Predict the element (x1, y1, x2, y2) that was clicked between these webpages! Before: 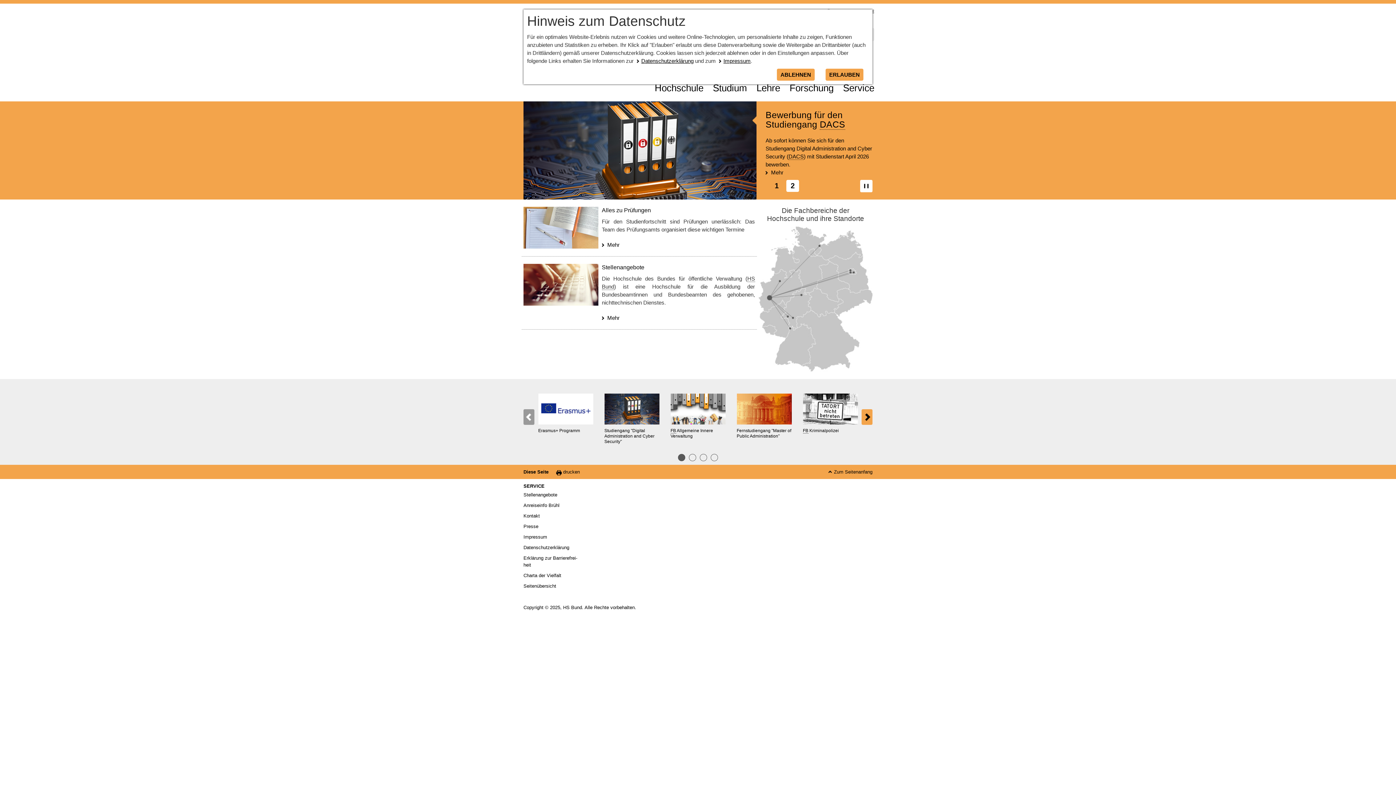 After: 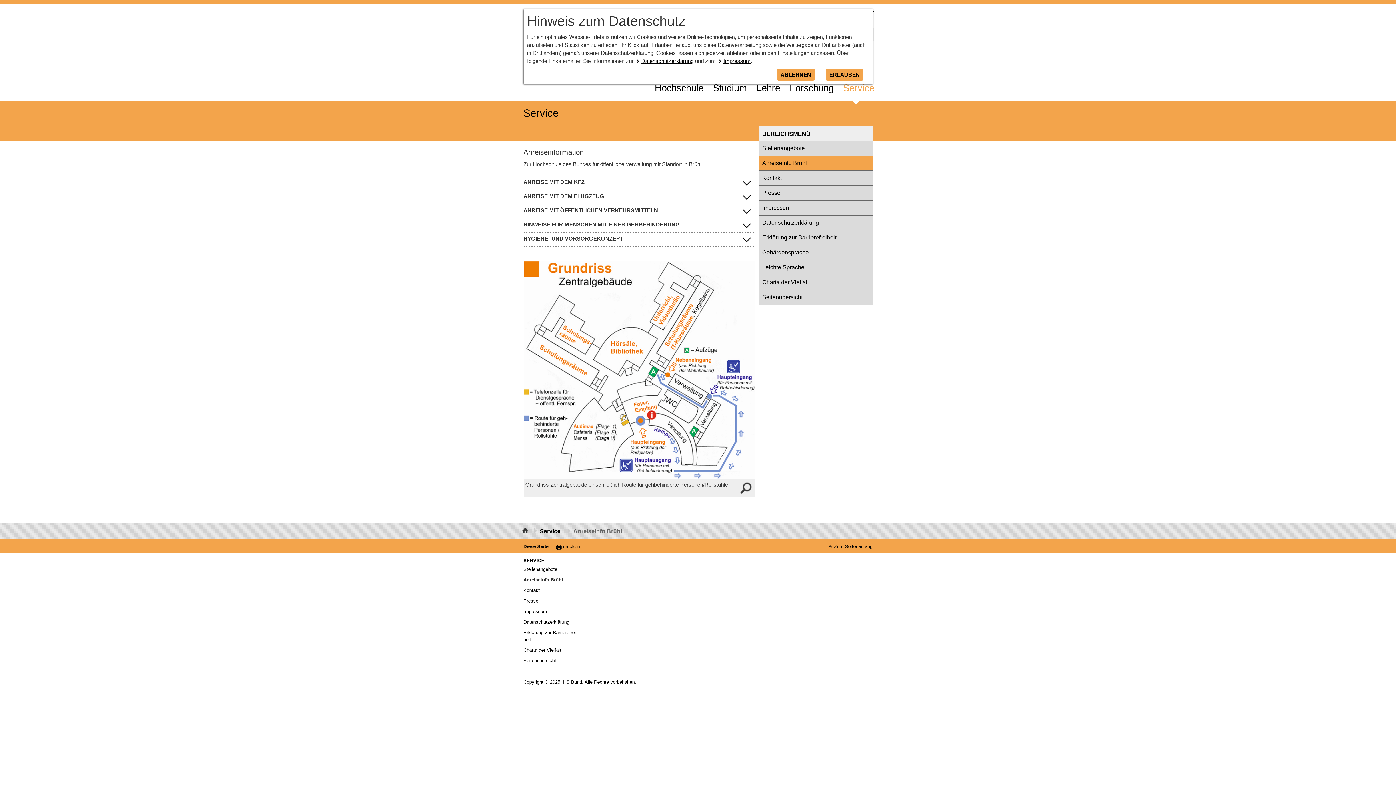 Action: label: An­rei­se­in­fo Brühl bbox: (523, 500, 578, 510)